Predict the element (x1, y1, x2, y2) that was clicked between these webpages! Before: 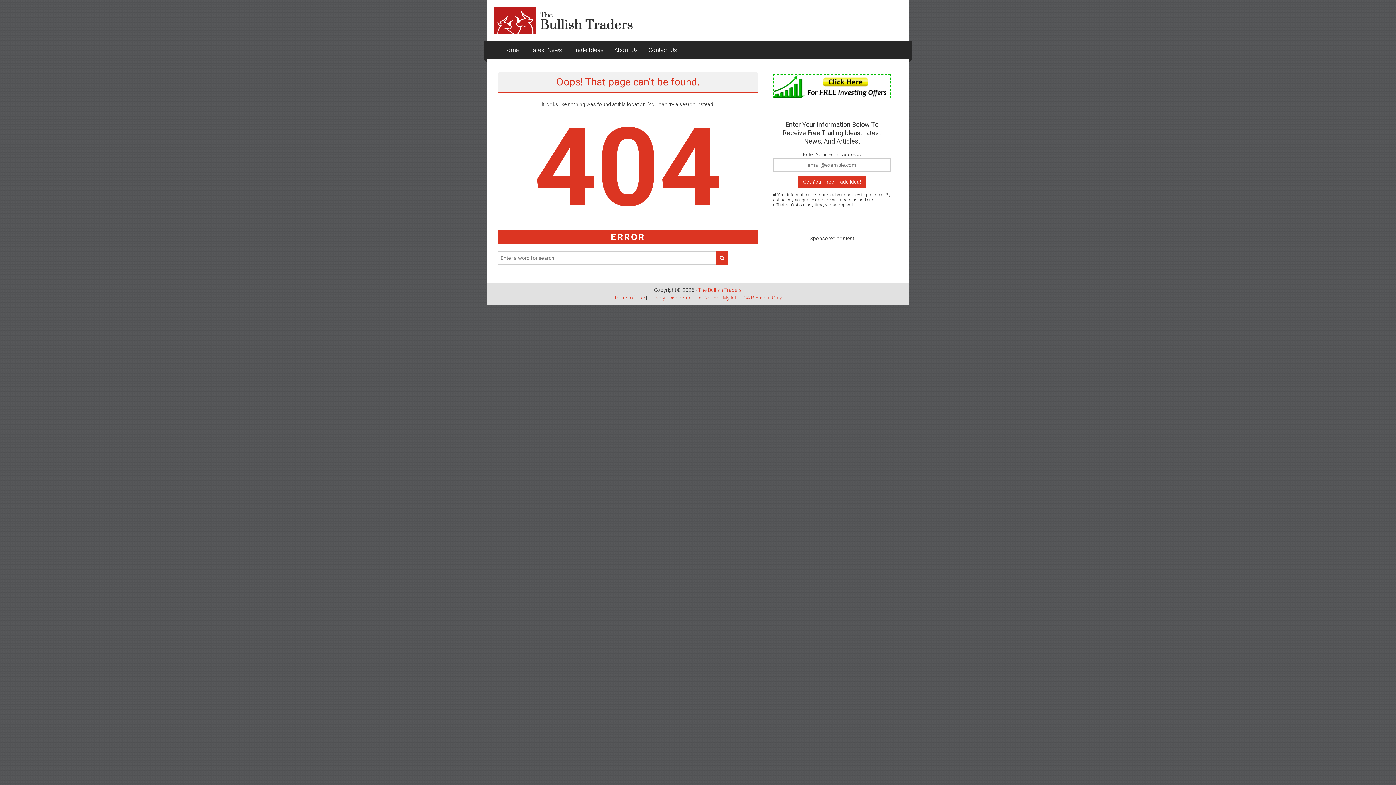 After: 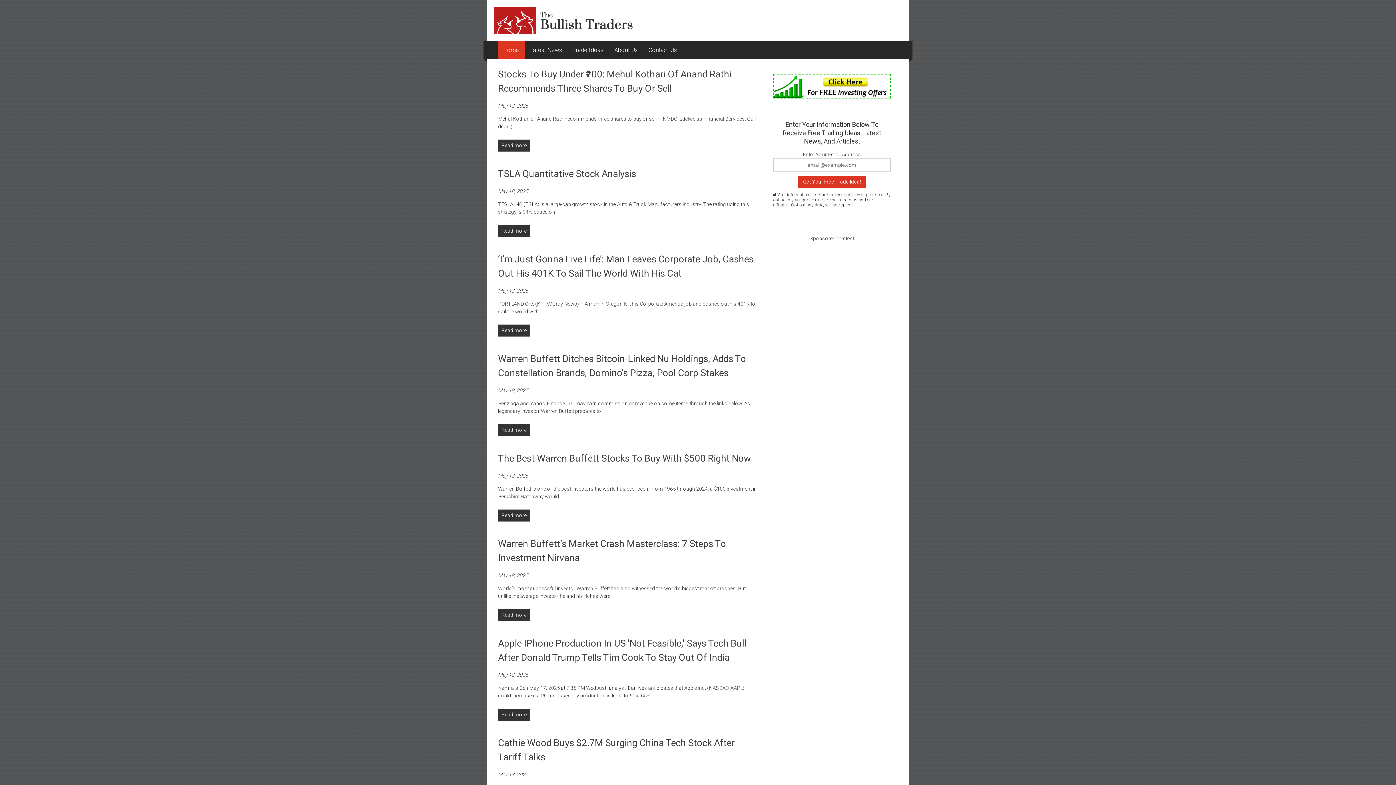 Action: bbox: (494, 17, 632, 23)